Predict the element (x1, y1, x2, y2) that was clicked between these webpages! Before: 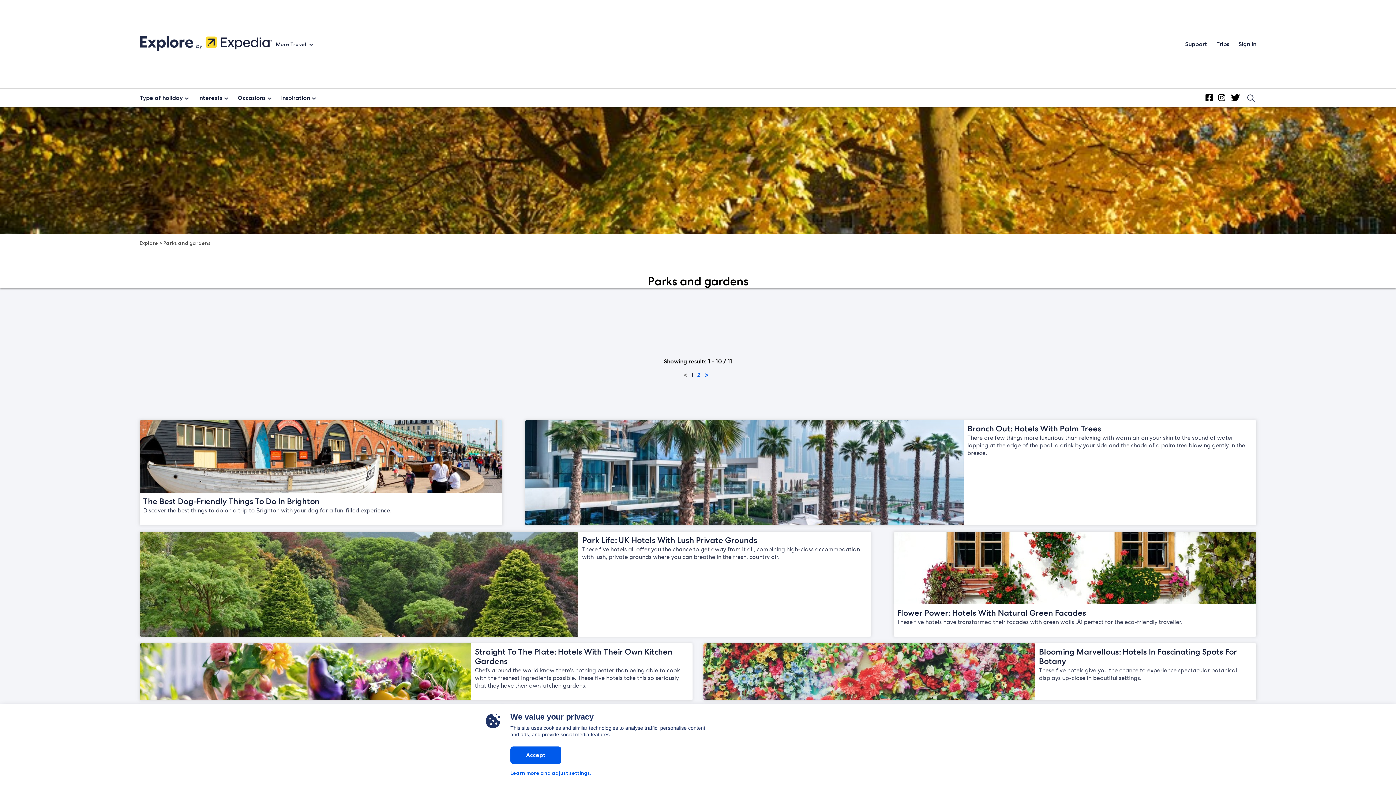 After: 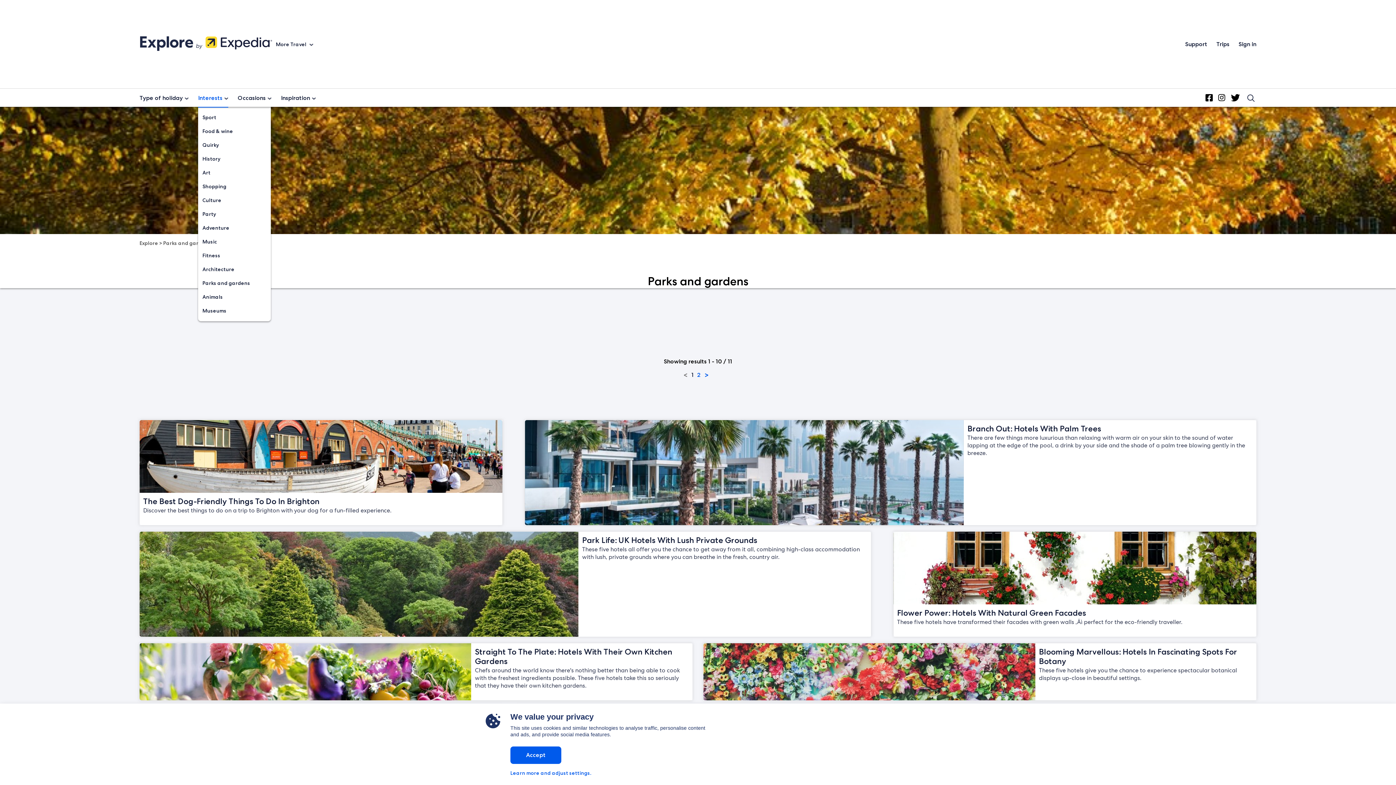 Action: label: Interests bbox: (198, 94, 228, 101)